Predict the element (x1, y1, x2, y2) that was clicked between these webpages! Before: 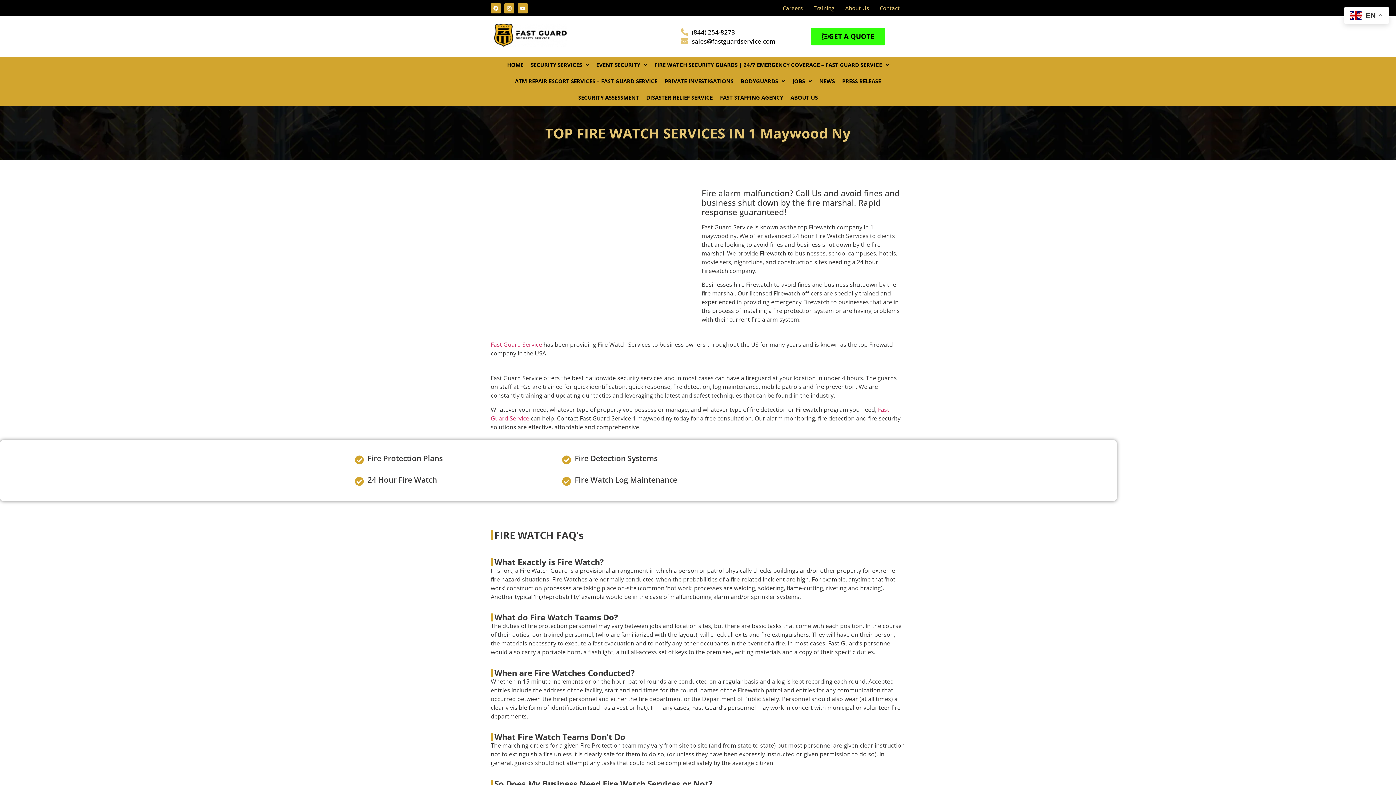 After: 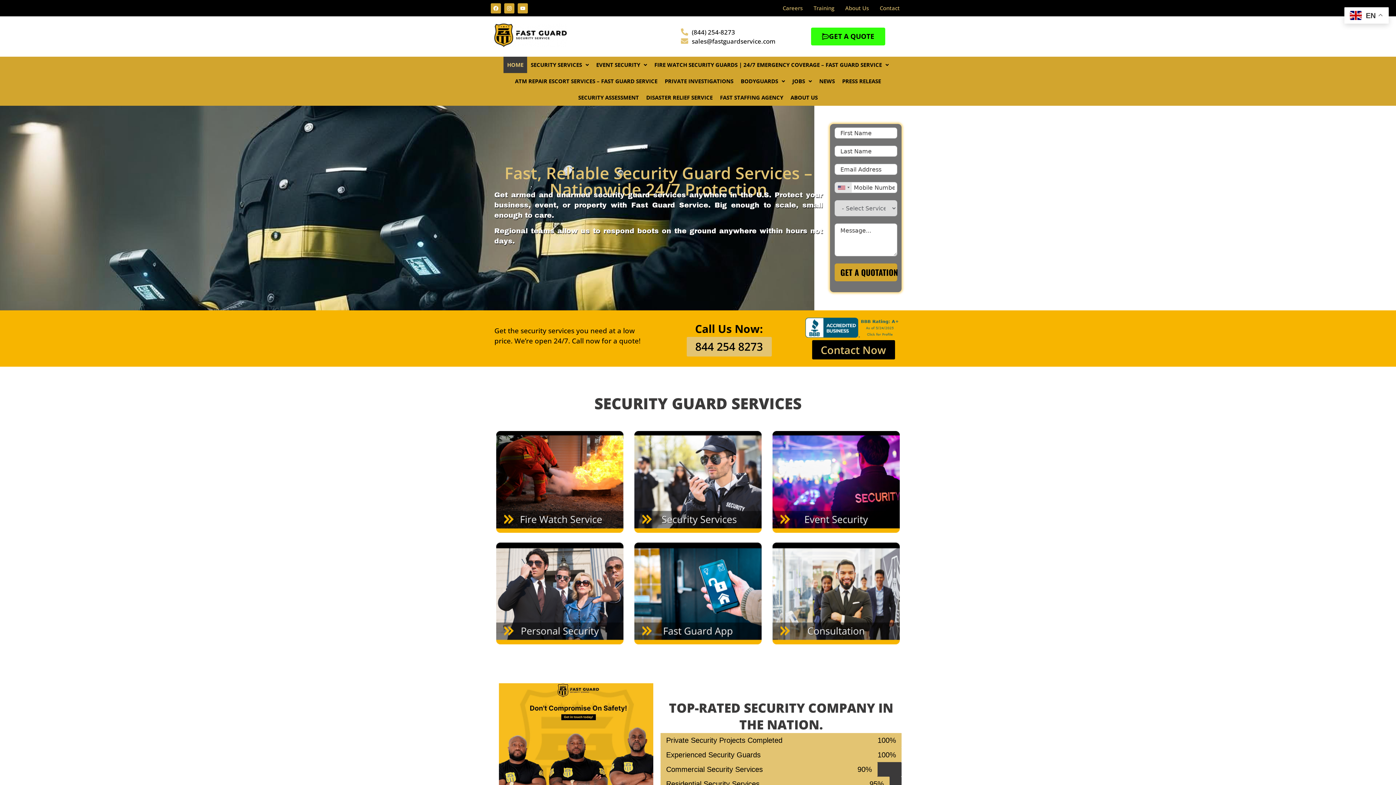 Action: bbox: (494, 23, 673, 49)